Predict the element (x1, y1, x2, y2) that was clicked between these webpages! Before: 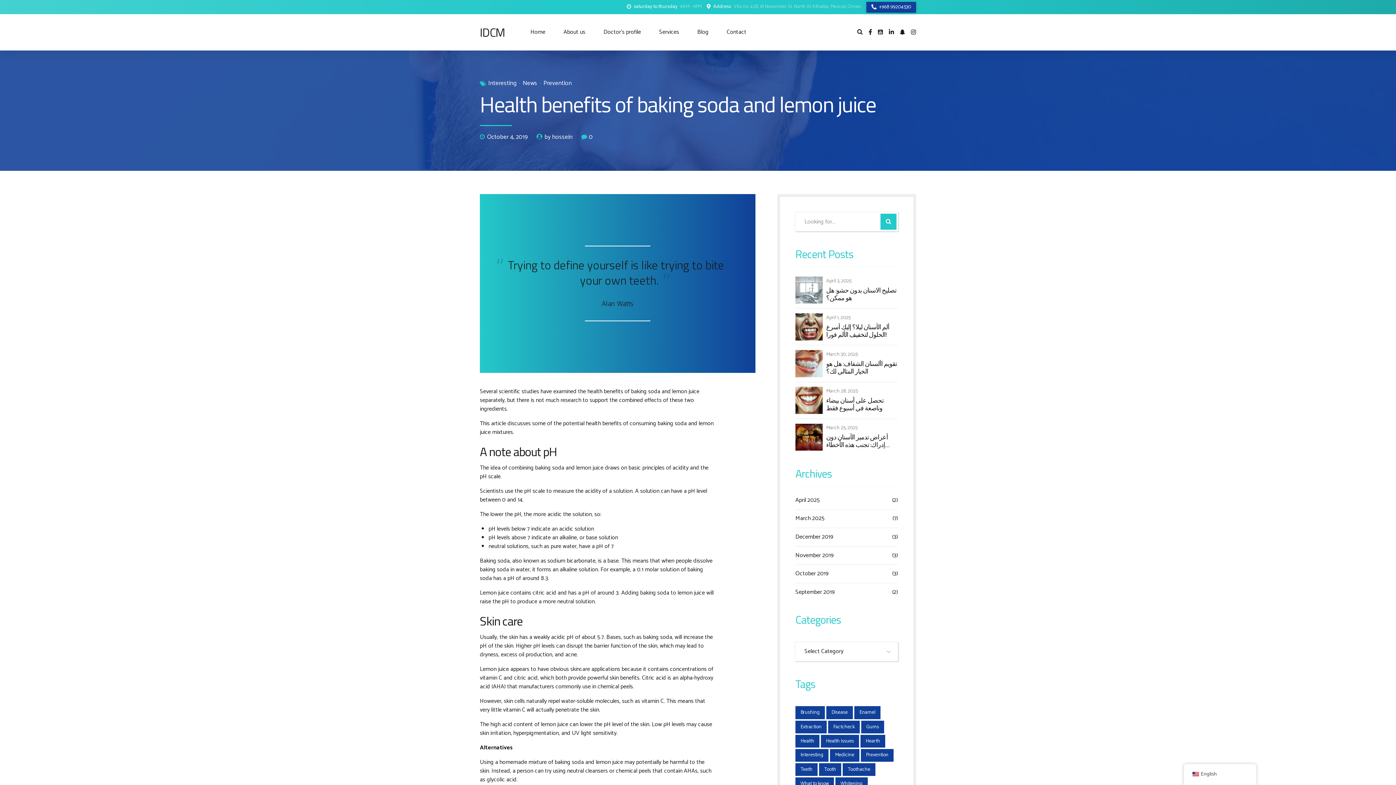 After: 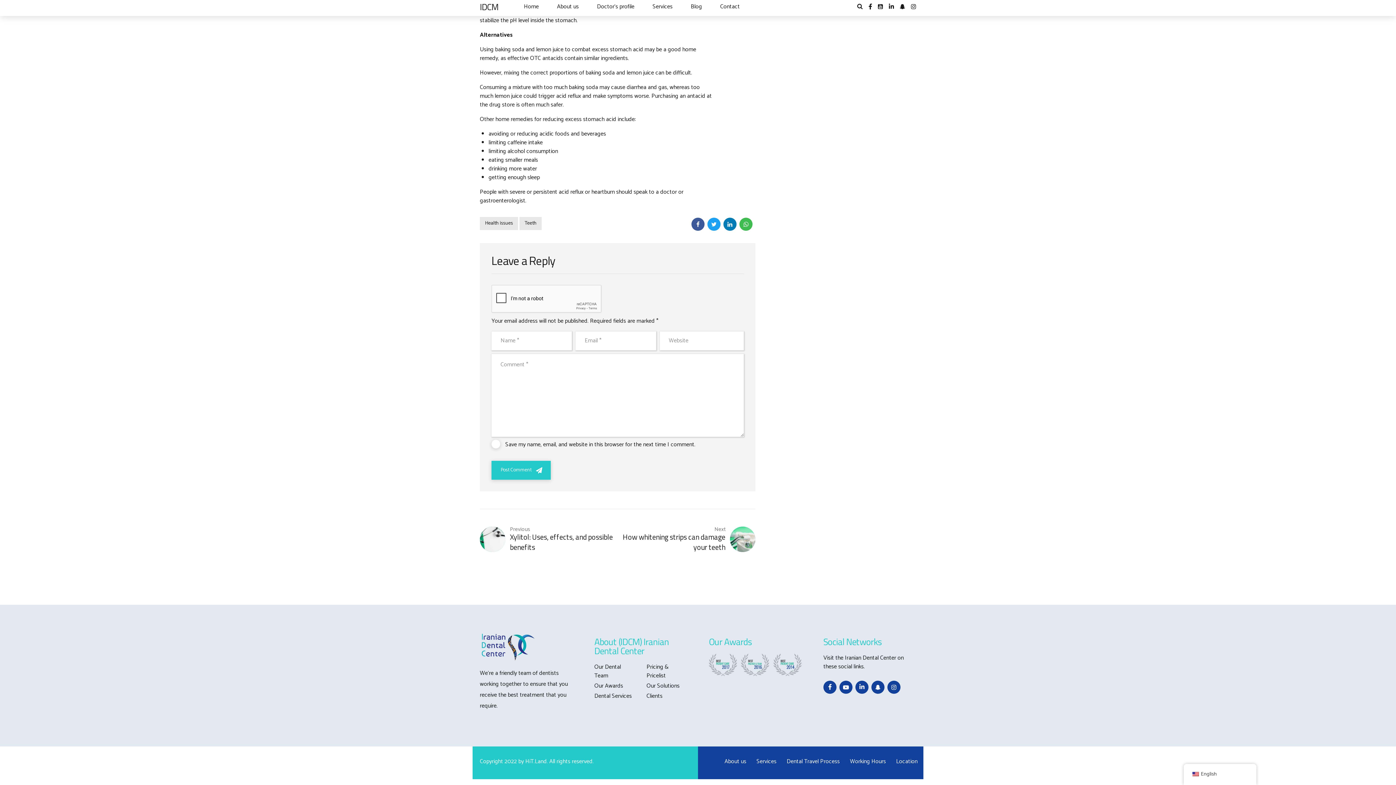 Action: bbox: (581, 132, 593, 141) label: 0